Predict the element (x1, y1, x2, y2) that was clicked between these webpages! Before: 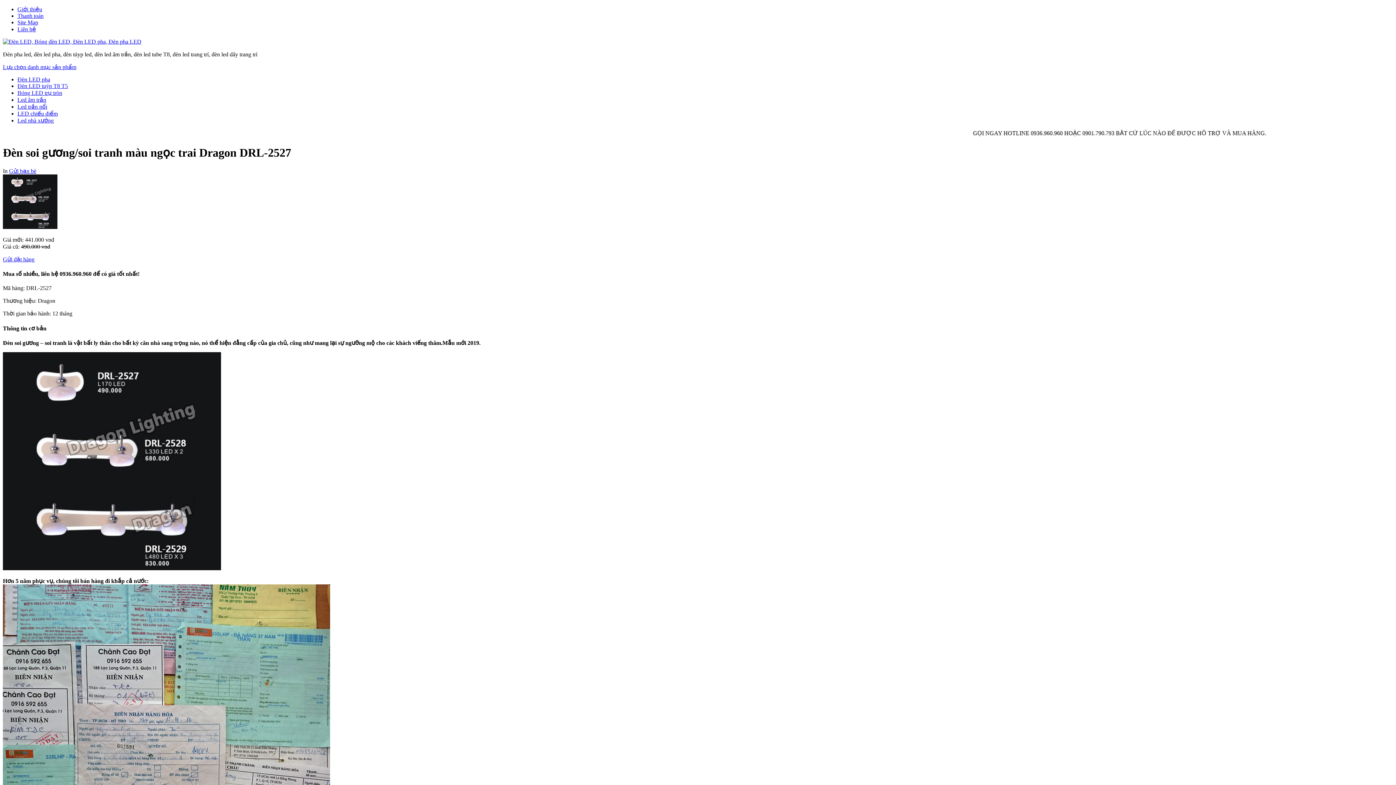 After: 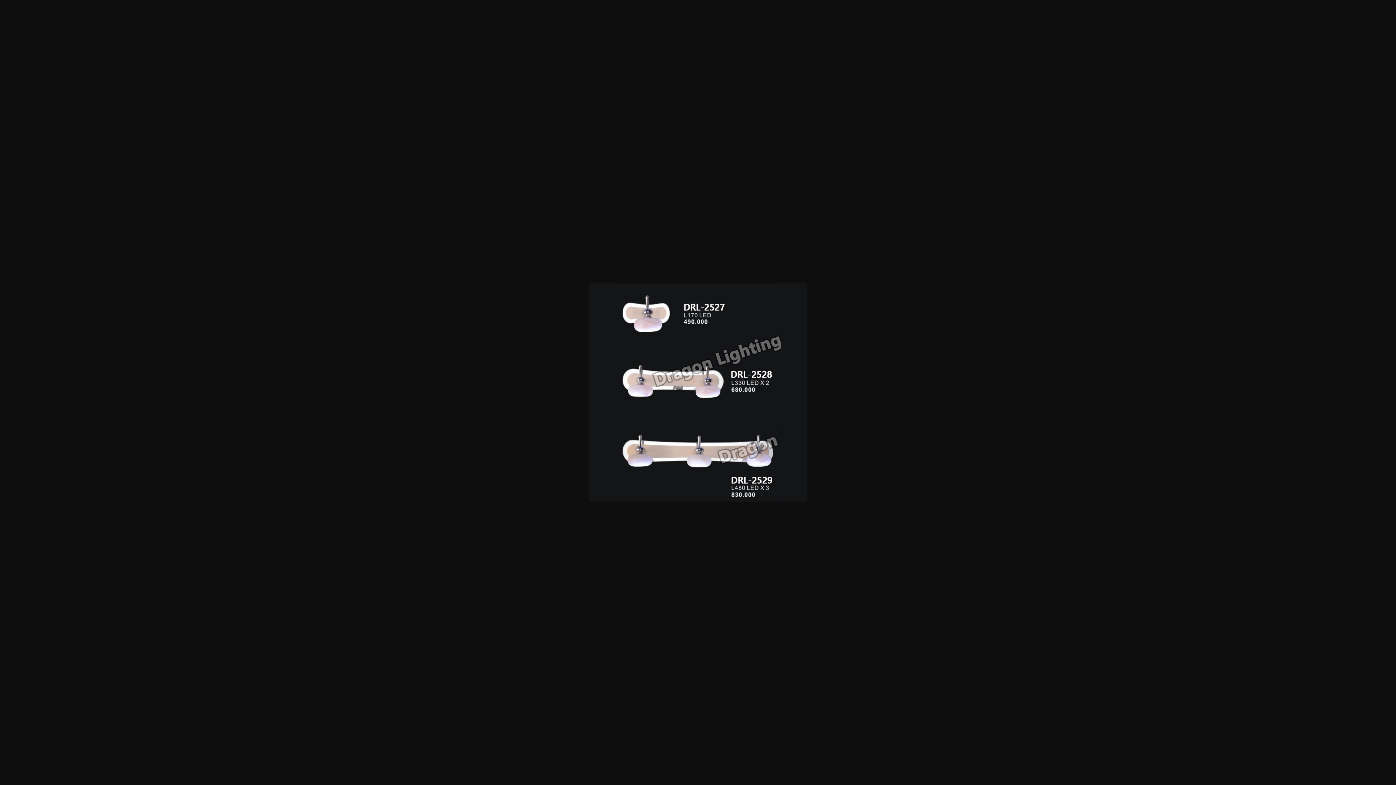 Action: bbox: (2, 223, 57, 230)